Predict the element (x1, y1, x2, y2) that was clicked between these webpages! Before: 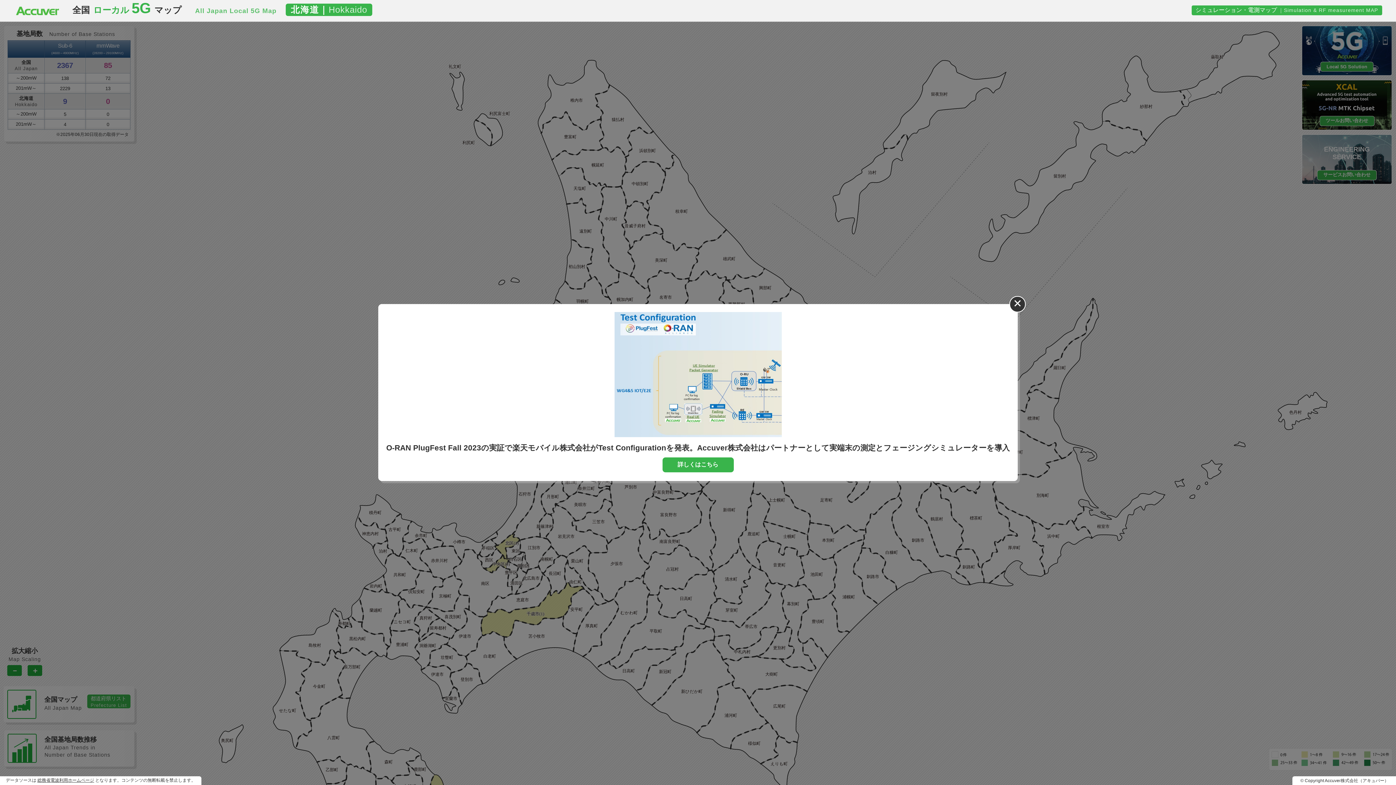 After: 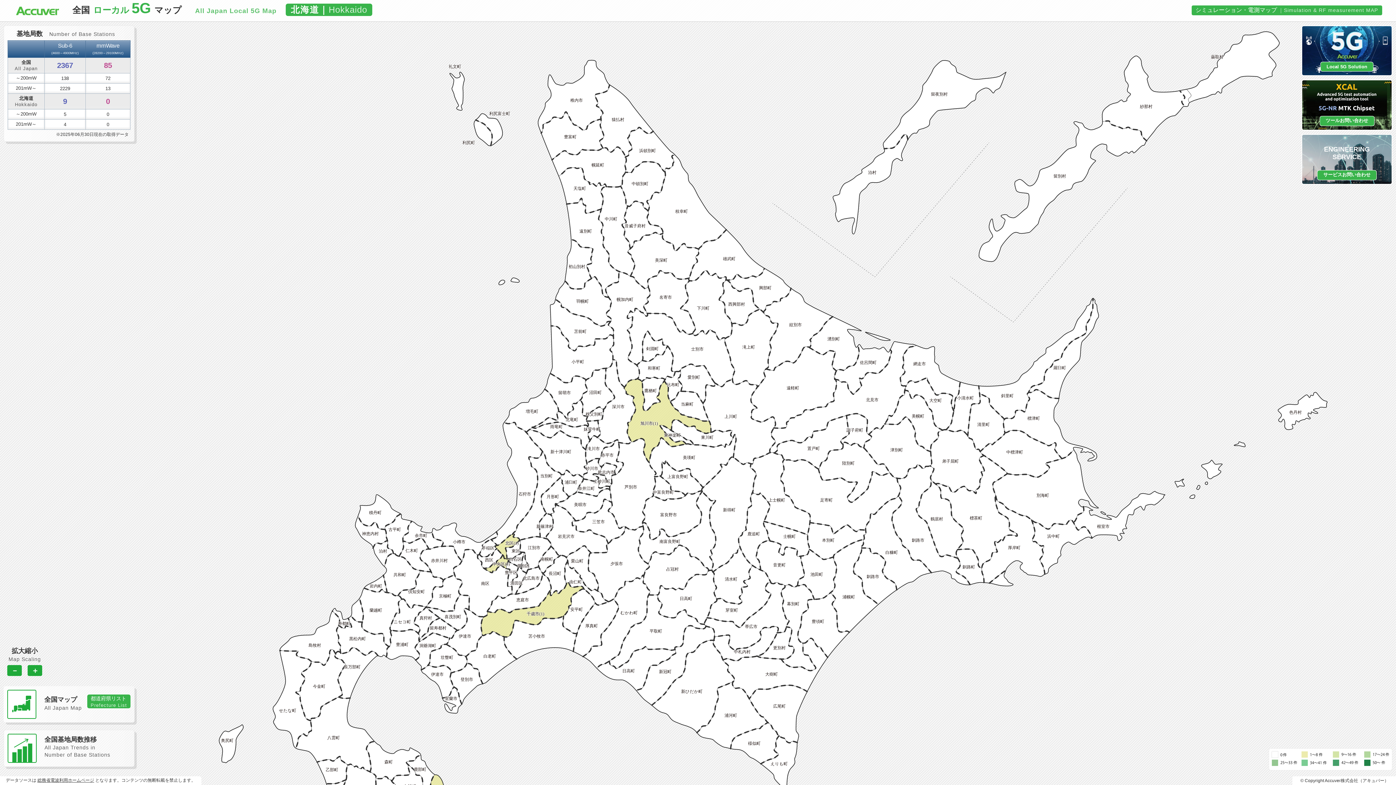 Action: bbox: (1009, 296, 1026, 312)